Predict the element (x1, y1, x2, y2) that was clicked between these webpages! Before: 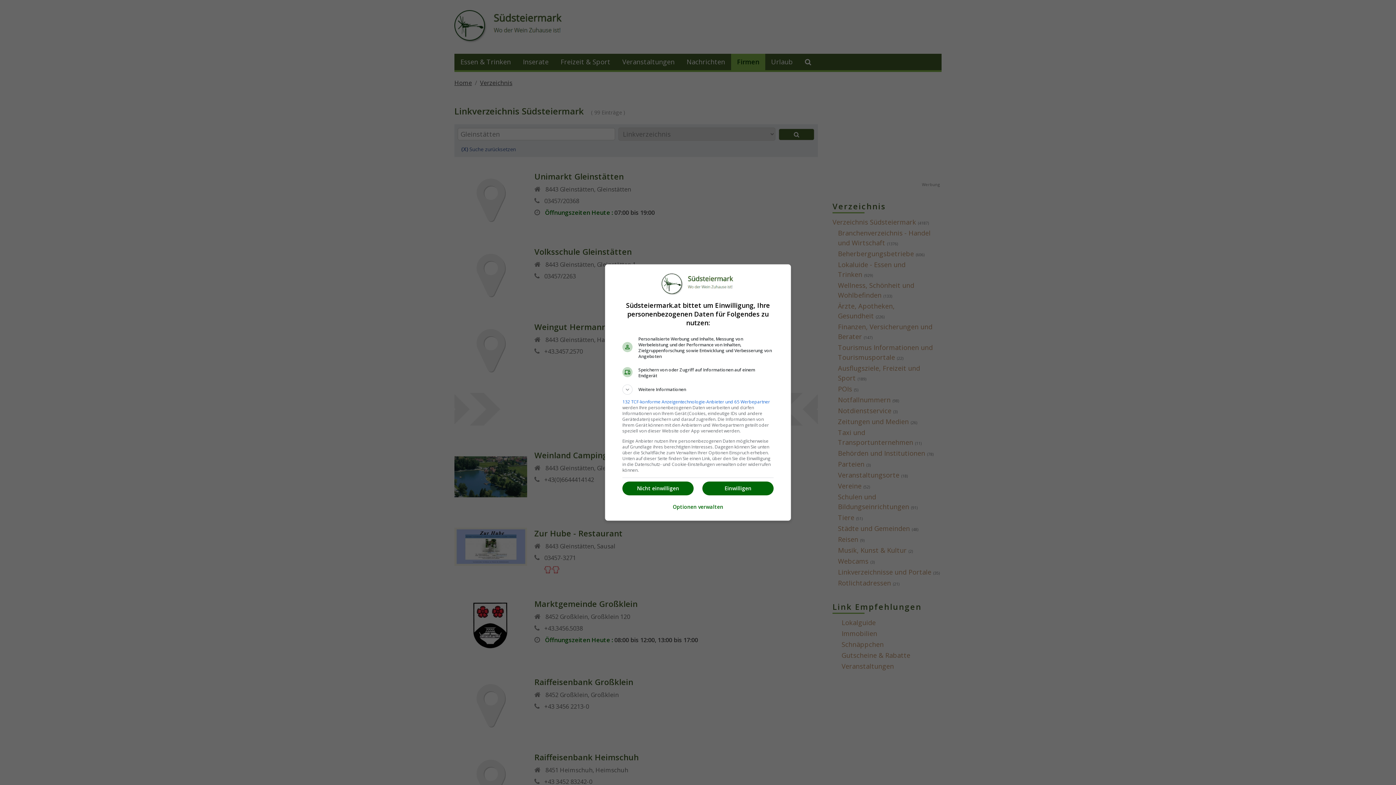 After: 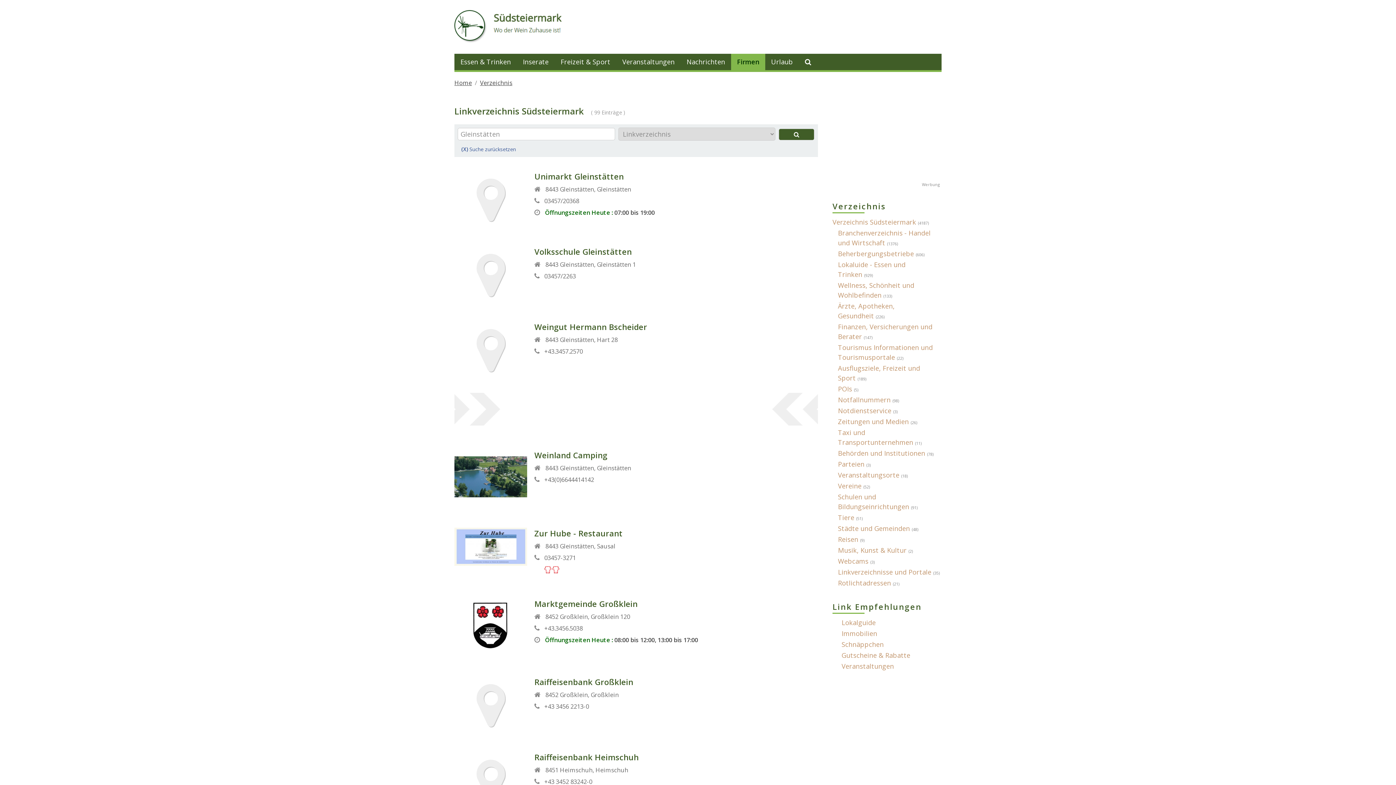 Action: bbox: (702, 481, 773, 495) label: Einwilligen